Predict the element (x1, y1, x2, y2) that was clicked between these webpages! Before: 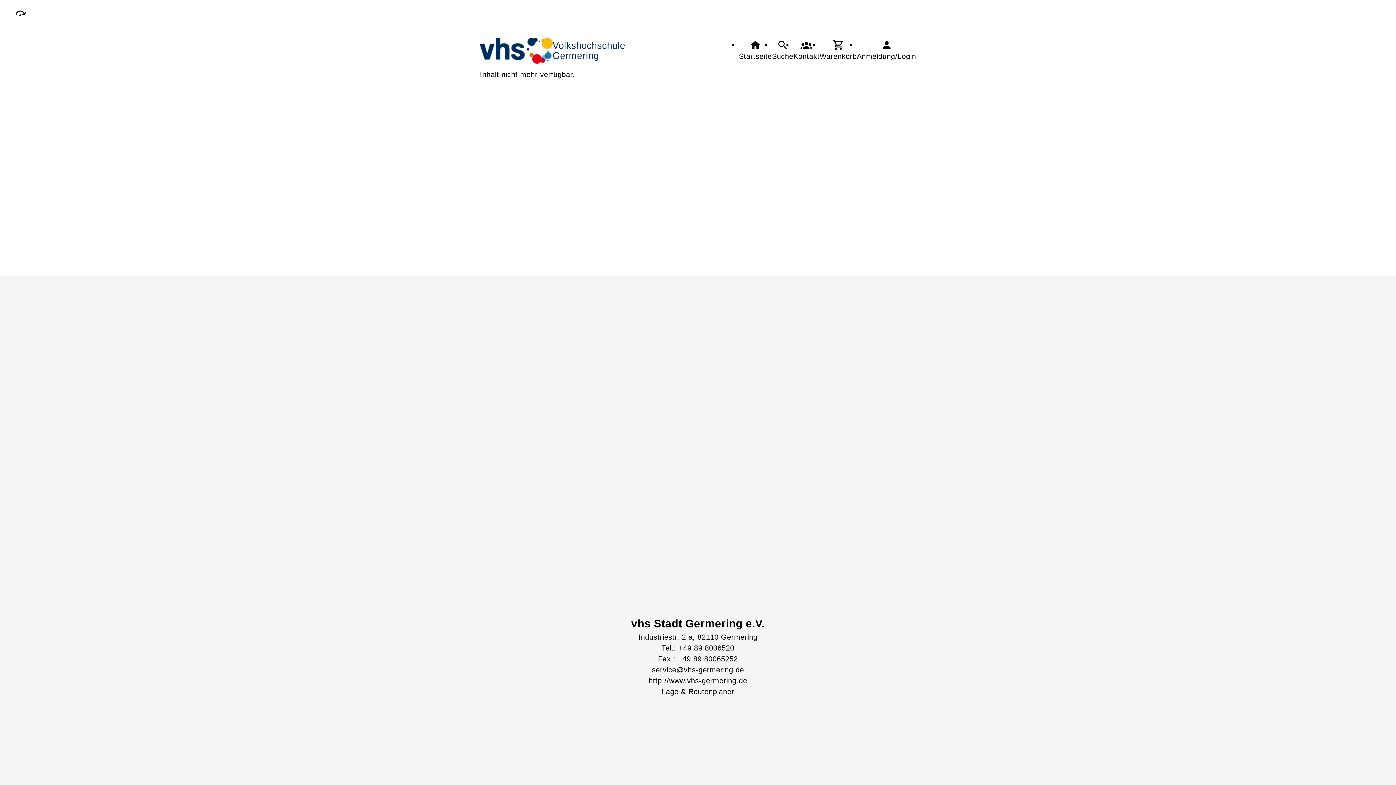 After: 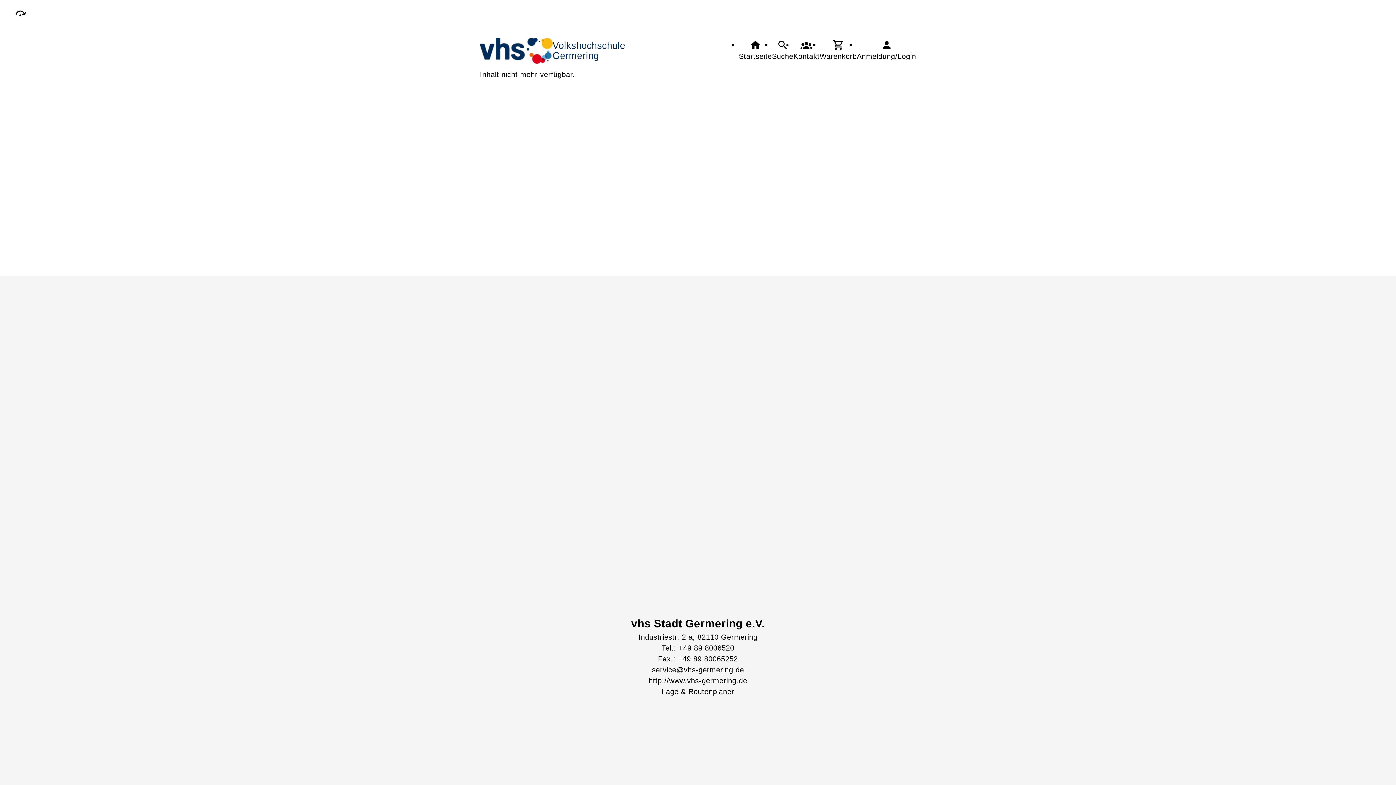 Action: bbox: (638, 642, 757, 653) label: Tel.: +49 89 8006520